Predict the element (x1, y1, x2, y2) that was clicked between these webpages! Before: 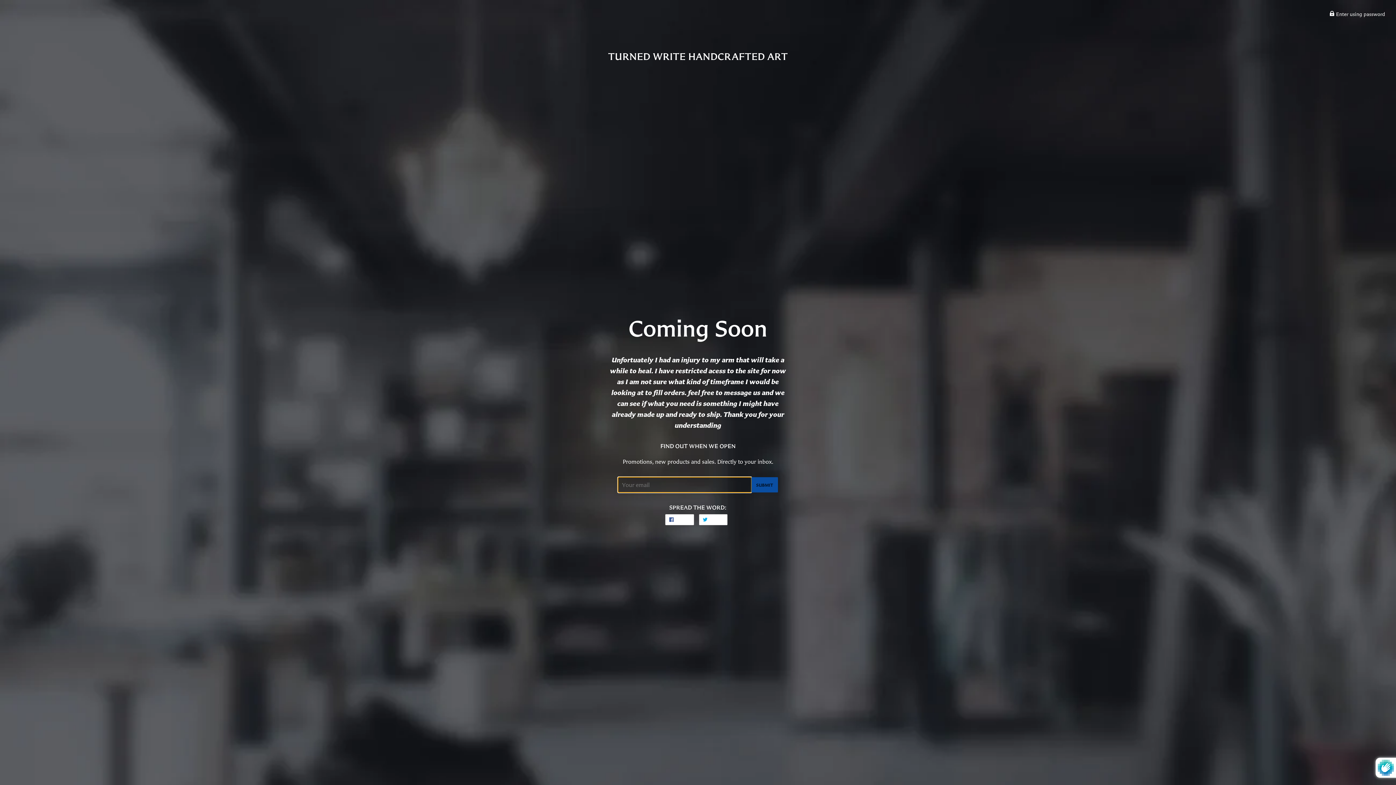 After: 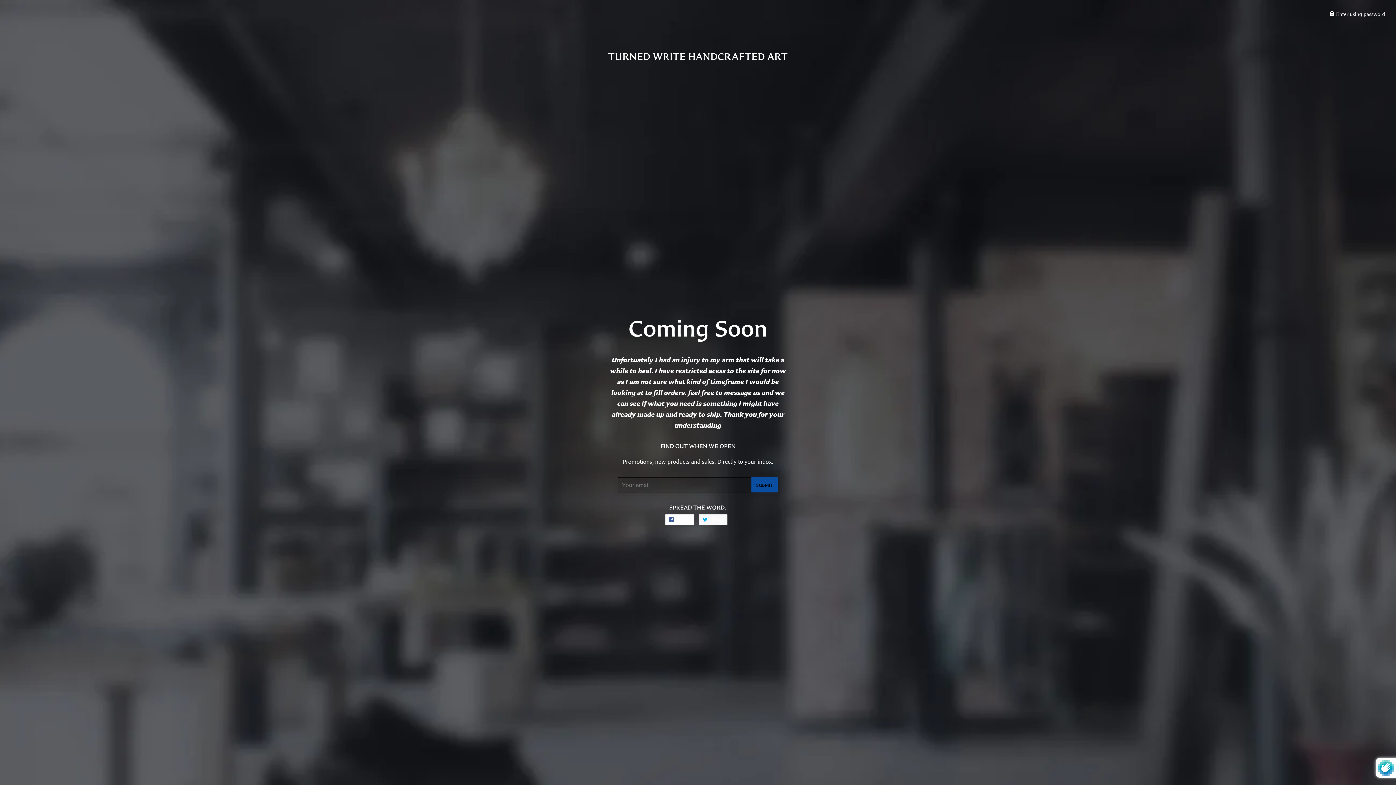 Action: bbox: (699, 514, 727, 525) label:  Tweet
Tweet on Twitter